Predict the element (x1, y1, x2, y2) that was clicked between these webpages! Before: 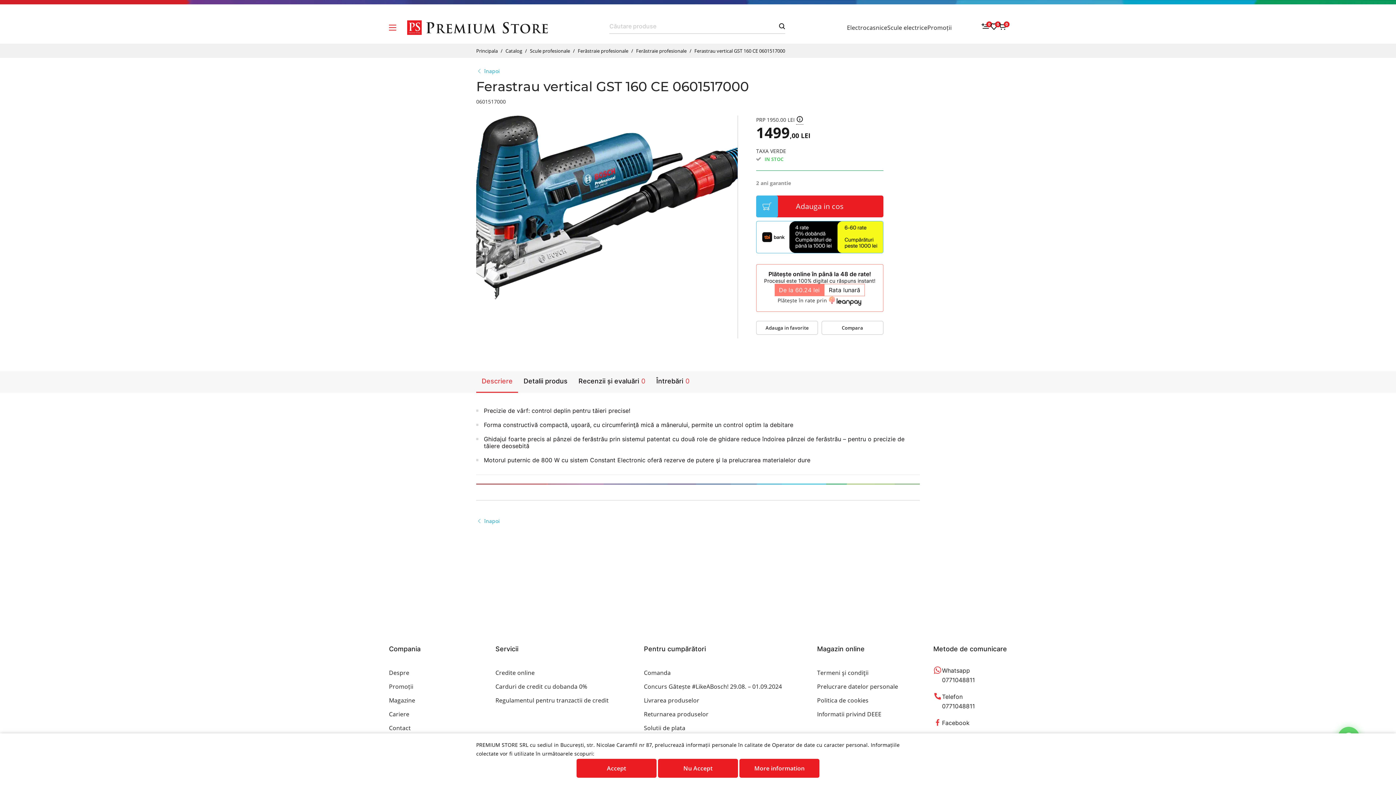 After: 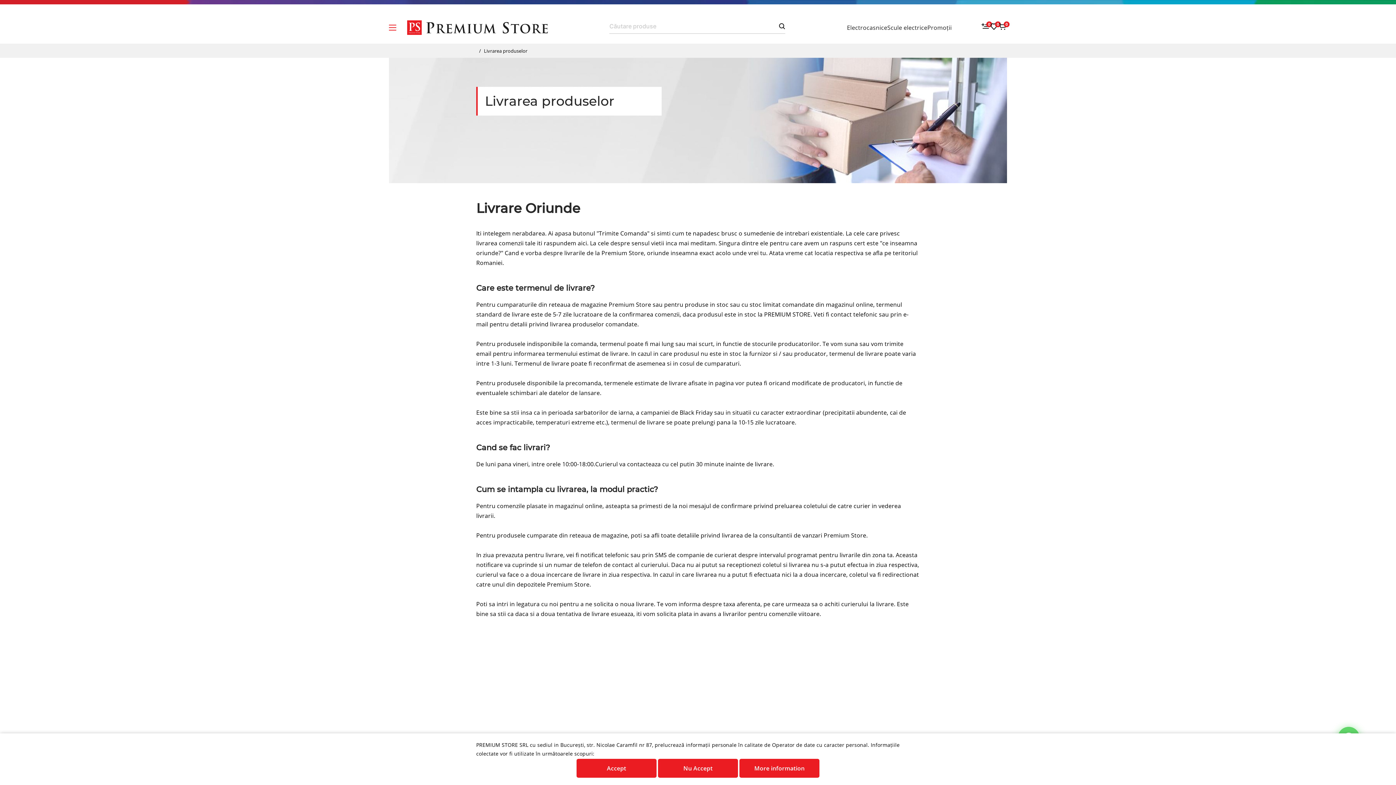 Action: label: Livrarea produselor bbox: (644, 696, 699, 704)